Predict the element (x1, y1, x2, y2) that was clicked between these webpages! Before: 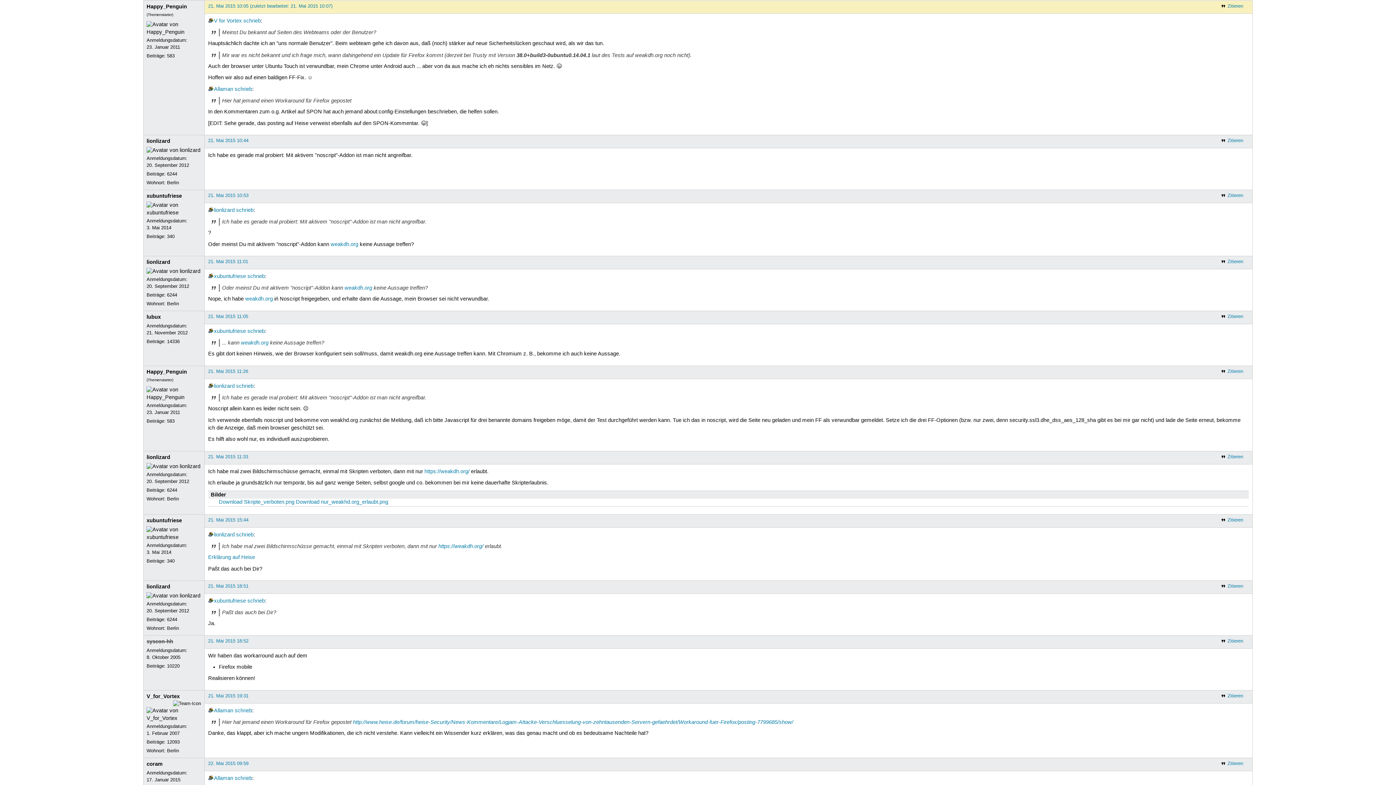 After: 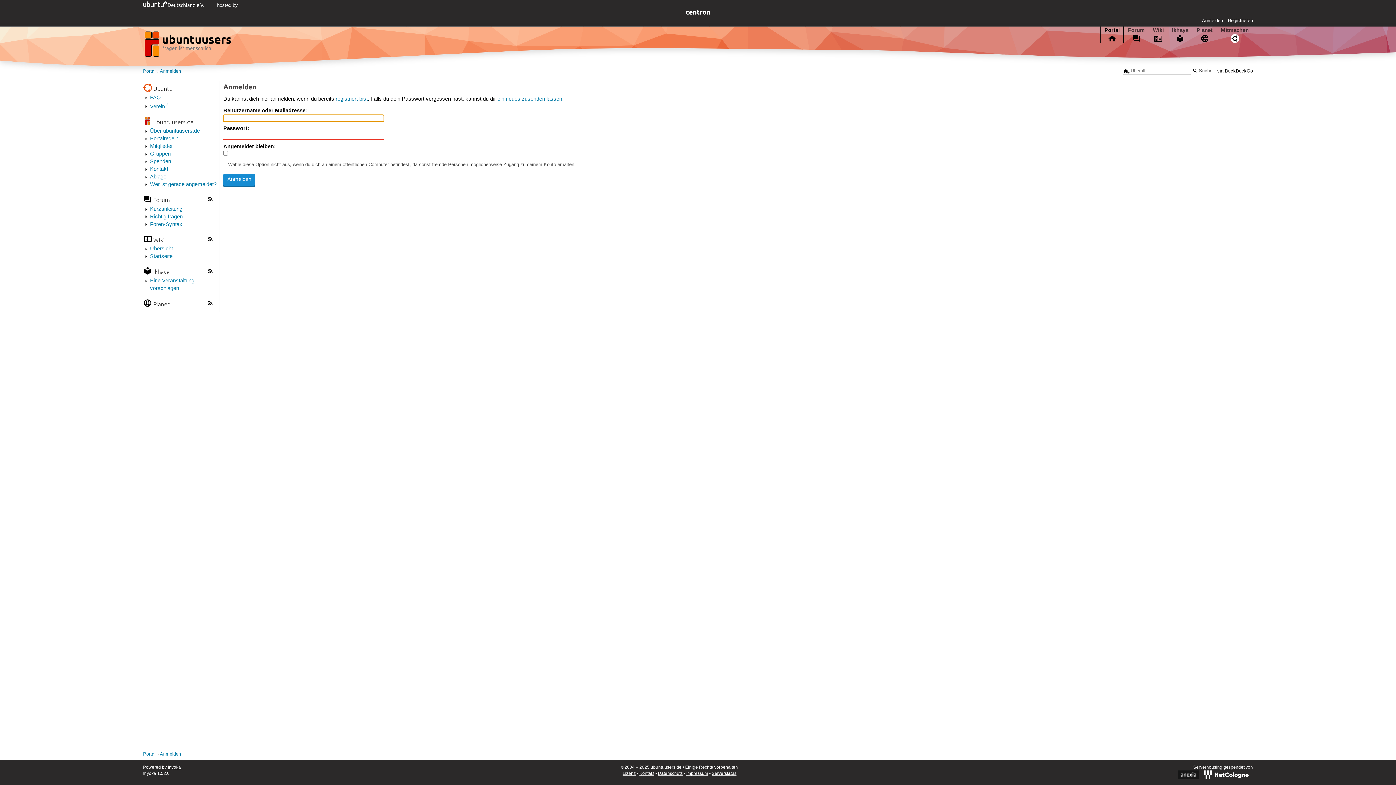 Action: label: Zitieren bbox: (1220, 3, 1243, 9)